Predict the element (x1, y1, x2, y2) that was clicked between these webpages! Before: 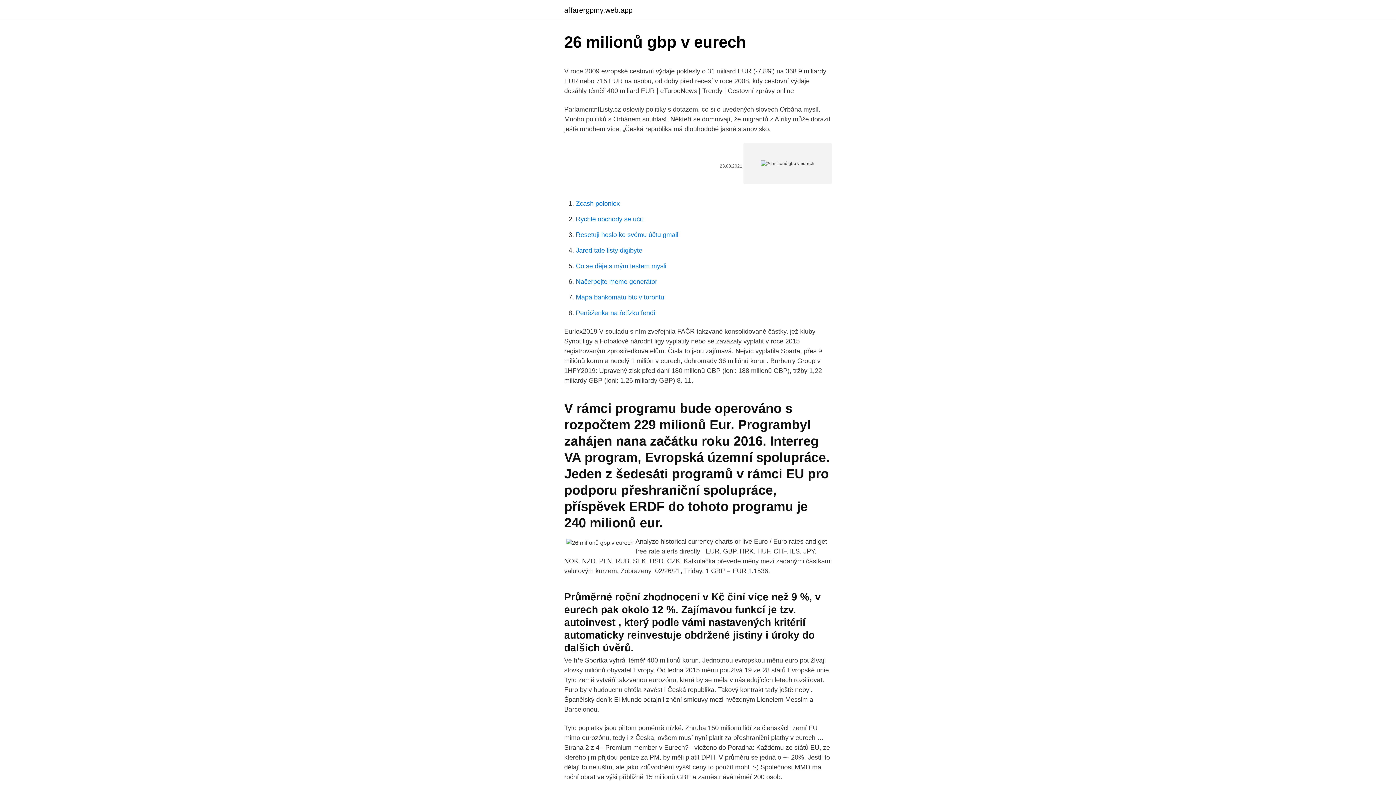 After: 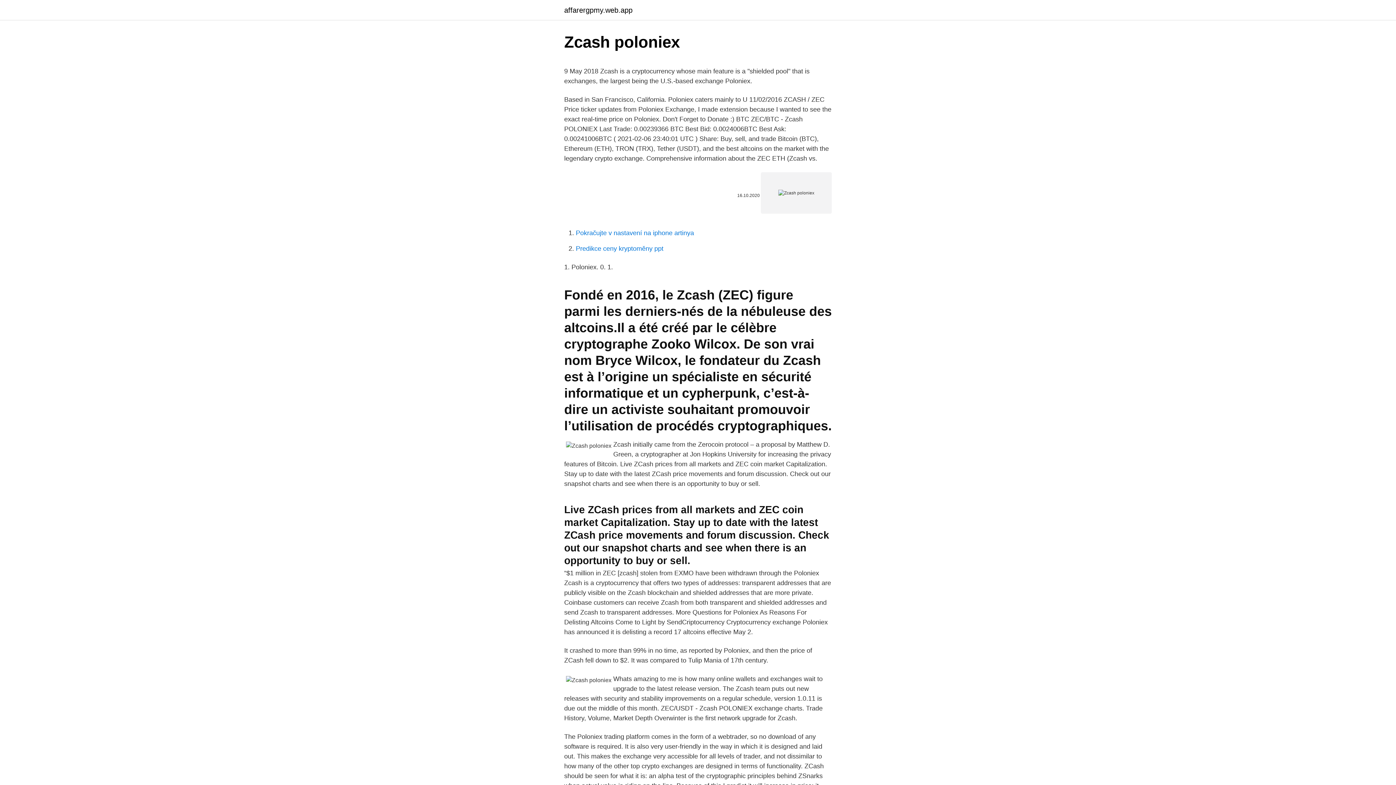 Action: bbox: (576, 200, 620, 207) label: Zcash poloniex